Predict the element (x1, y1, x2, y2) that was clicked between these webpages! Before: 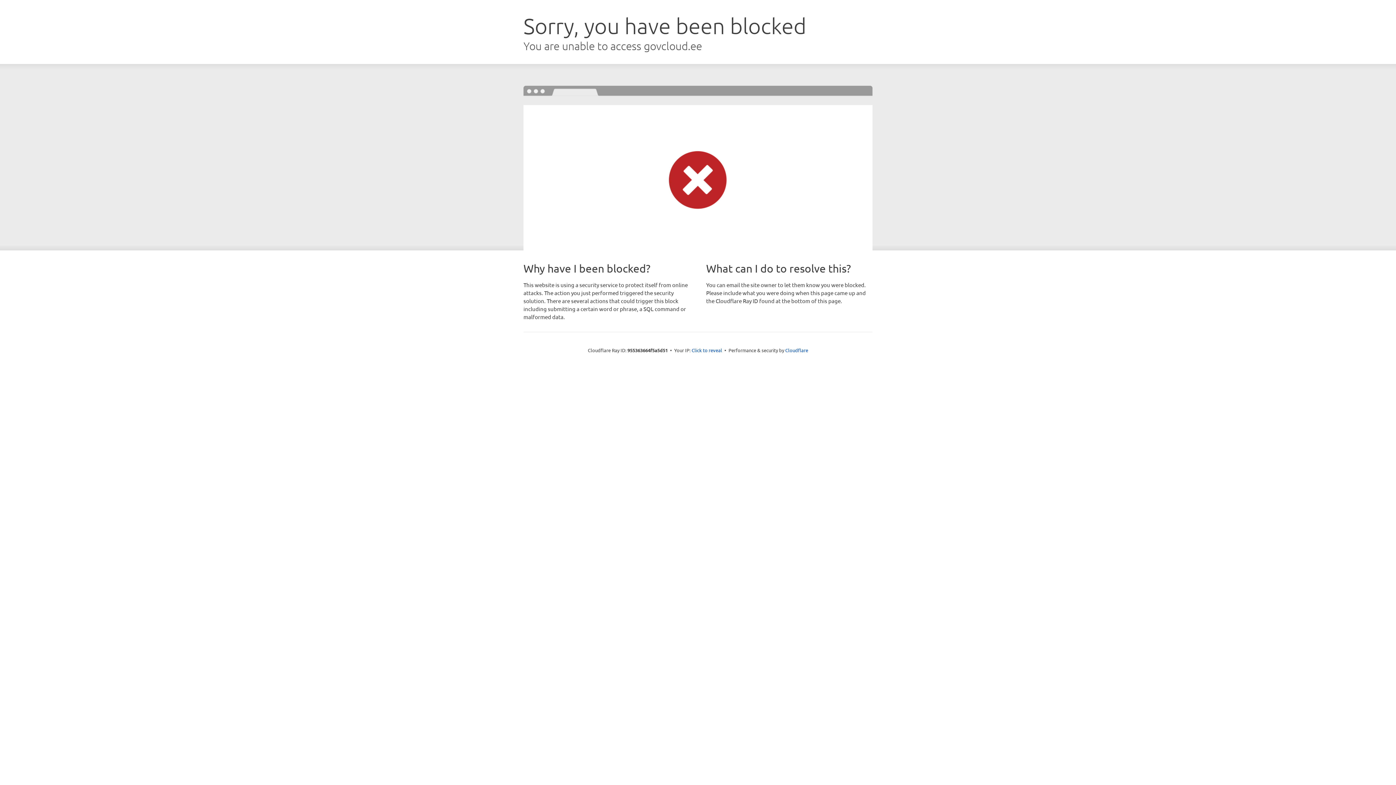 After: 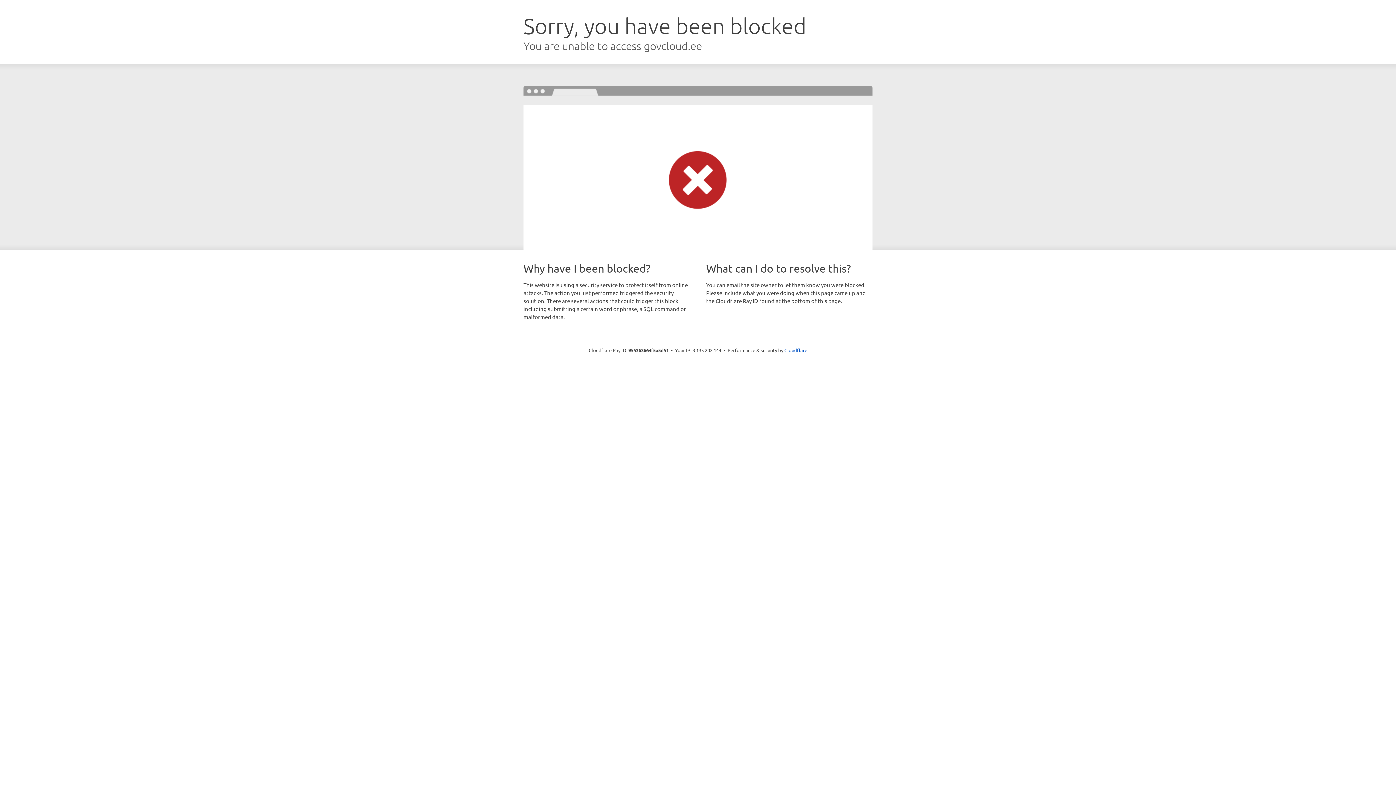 Action: bbox: (691, 346, 722, 353) label: Click to reveal